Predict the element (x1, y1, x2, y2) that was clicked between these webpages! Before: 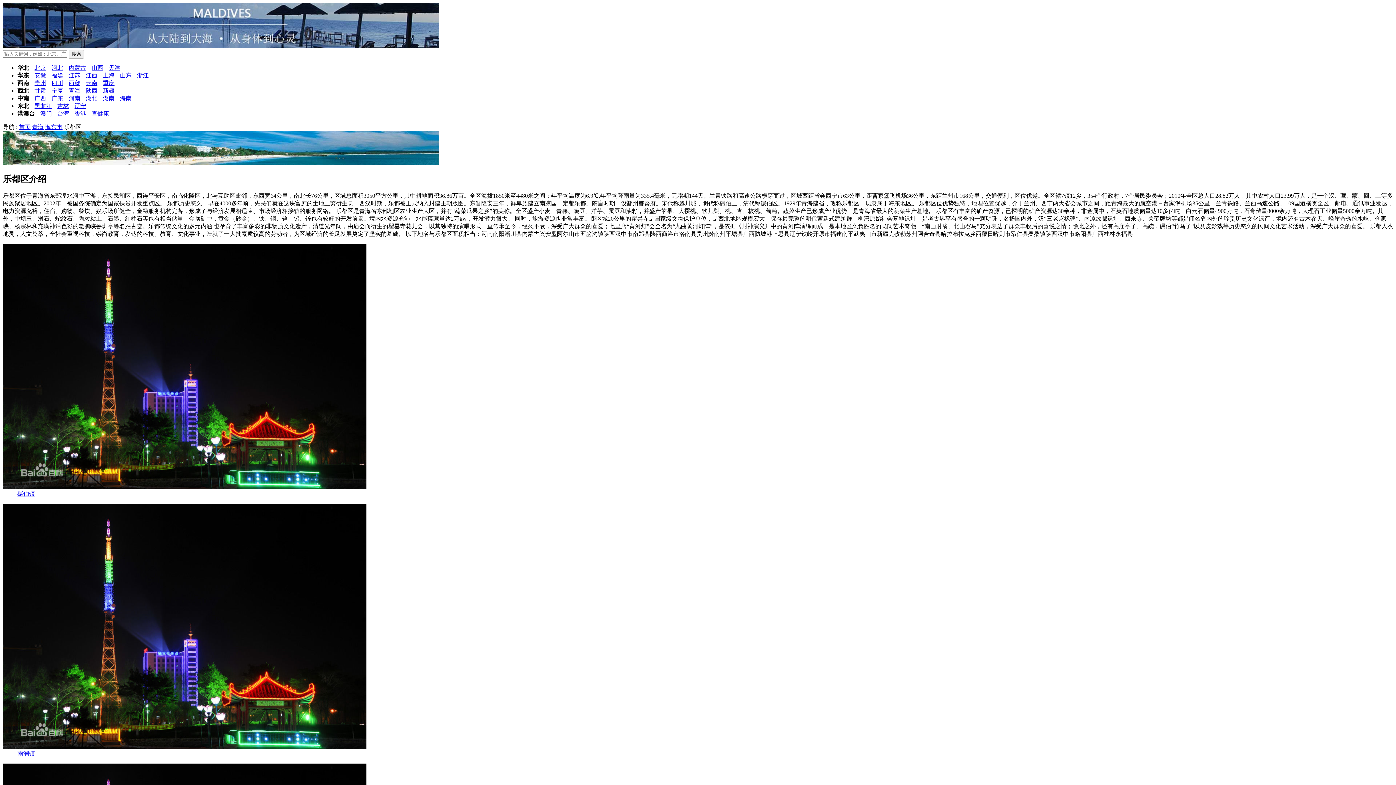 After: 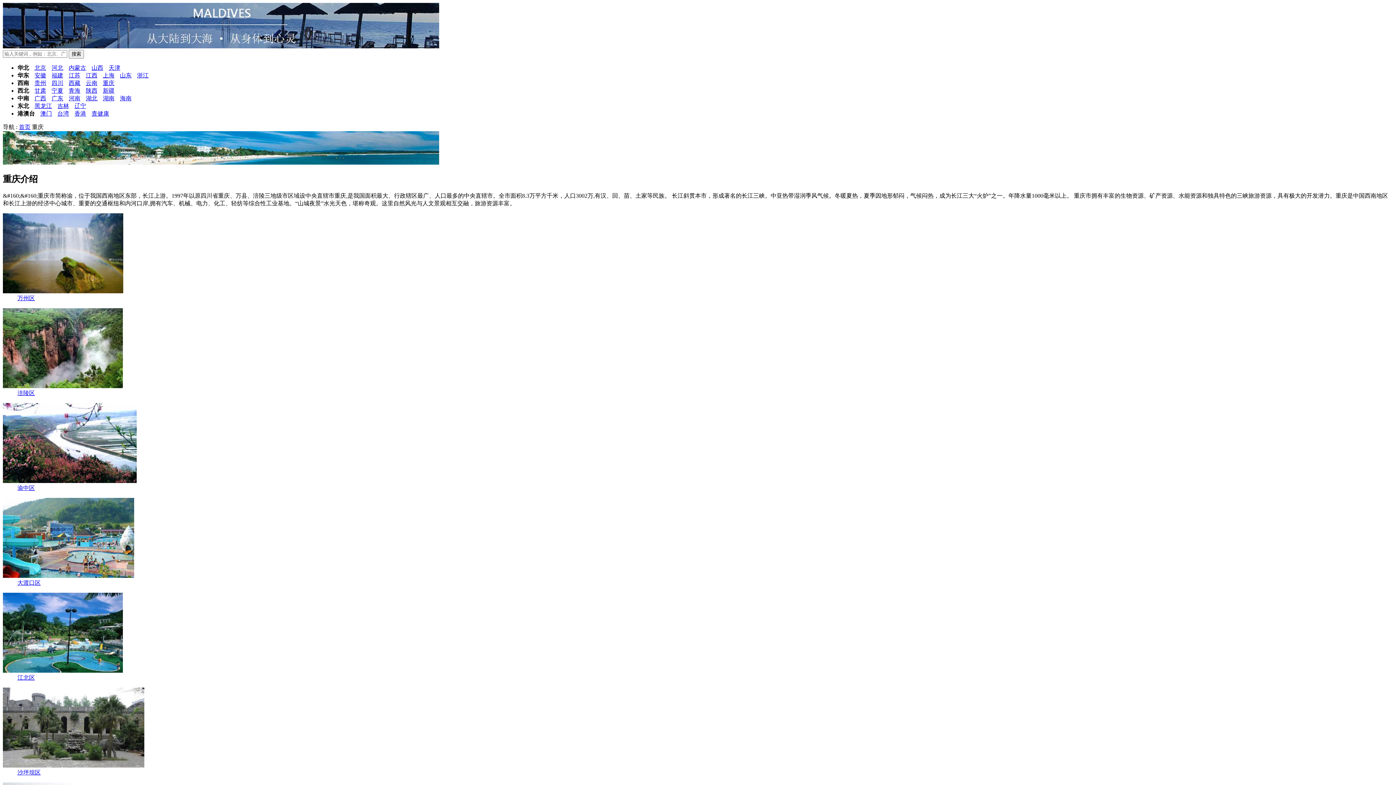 Action: bbox: (102, 80, 114, 86) label: 重庆